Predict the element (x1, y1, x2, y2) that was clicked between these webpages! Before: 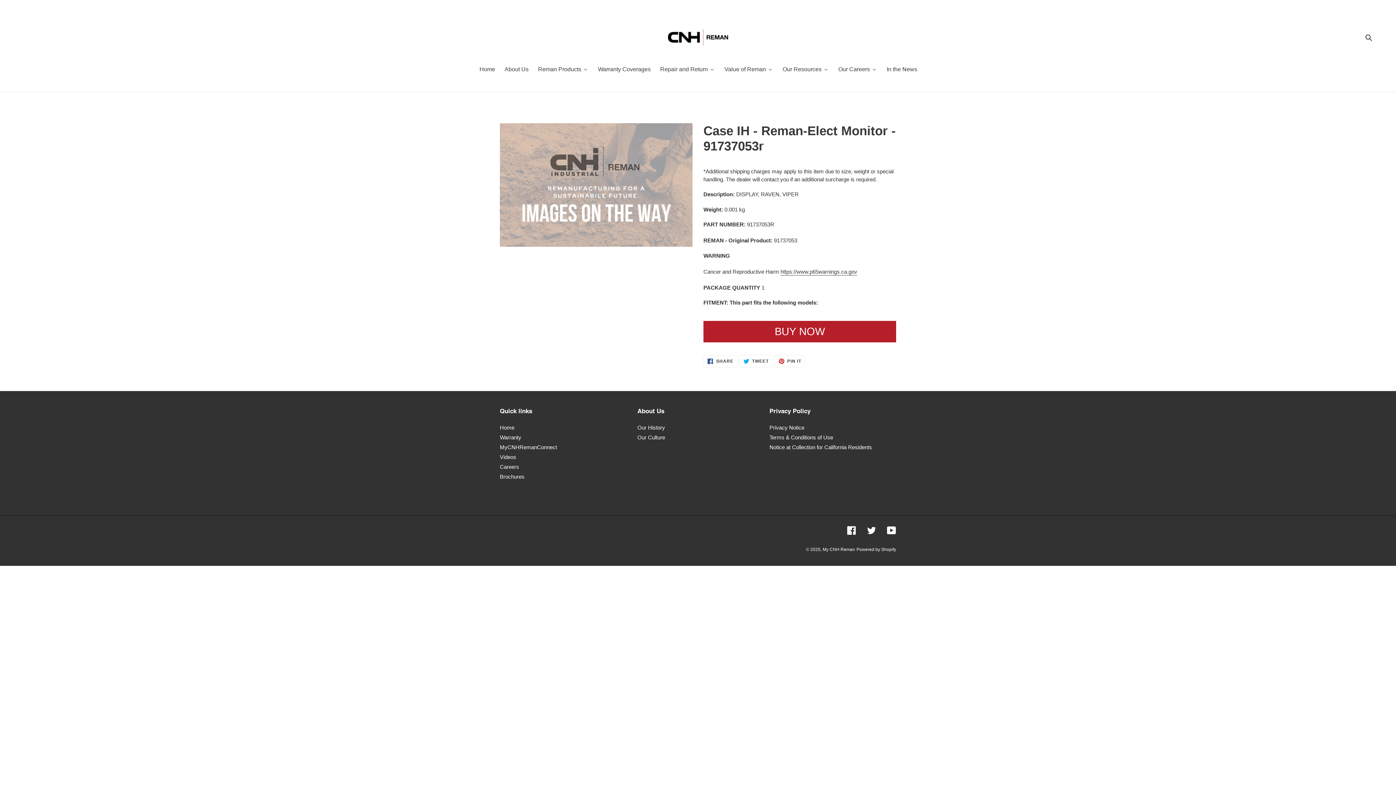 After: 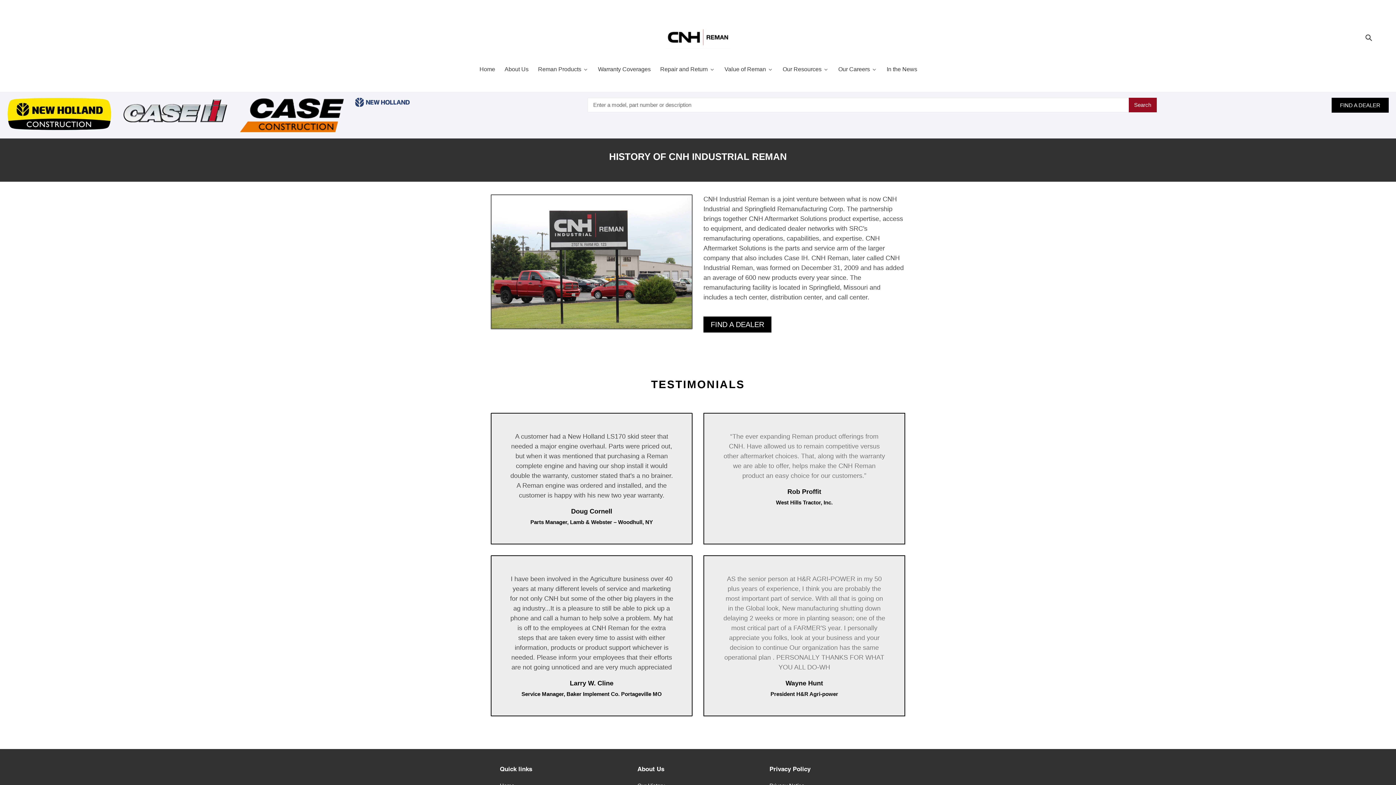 Action: bbox: (499, 64, 533, 74) label: About Us